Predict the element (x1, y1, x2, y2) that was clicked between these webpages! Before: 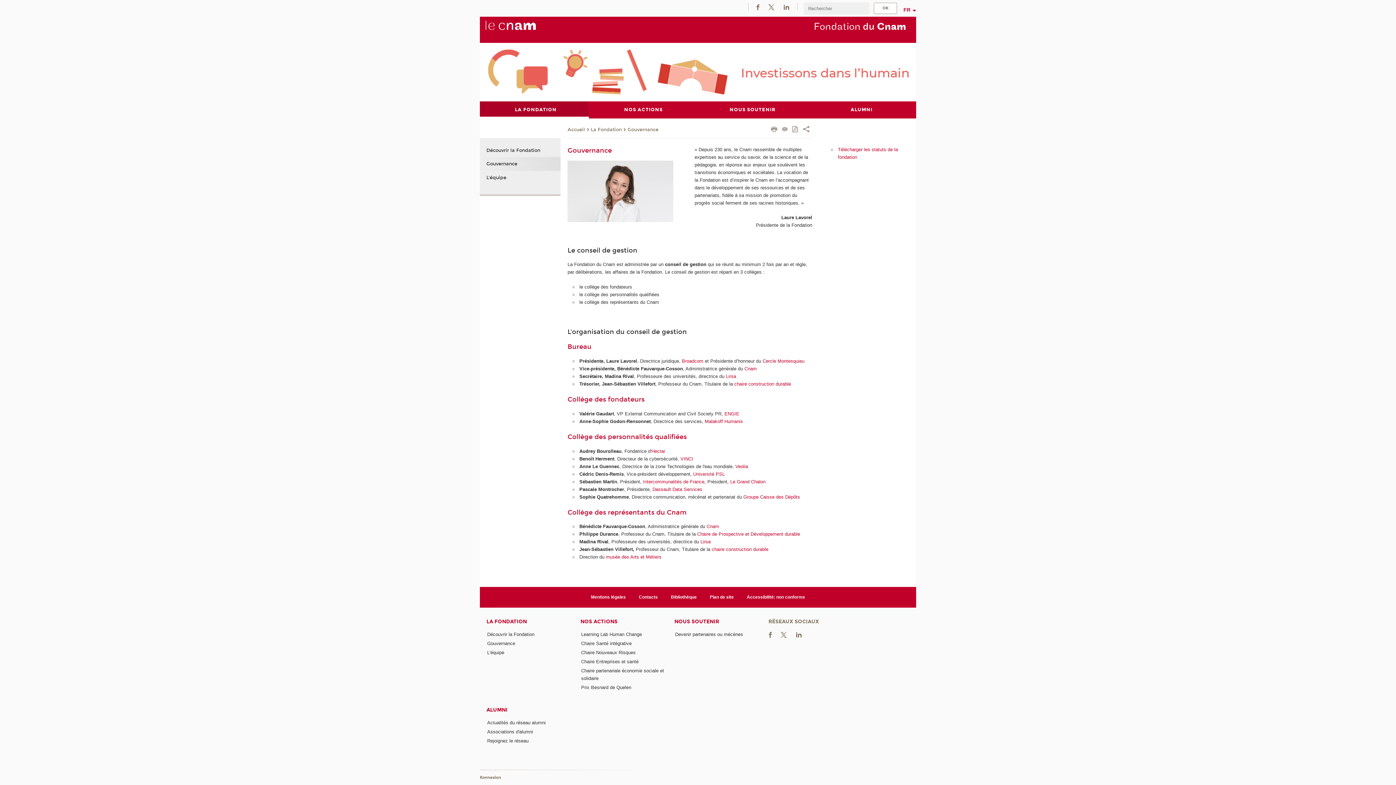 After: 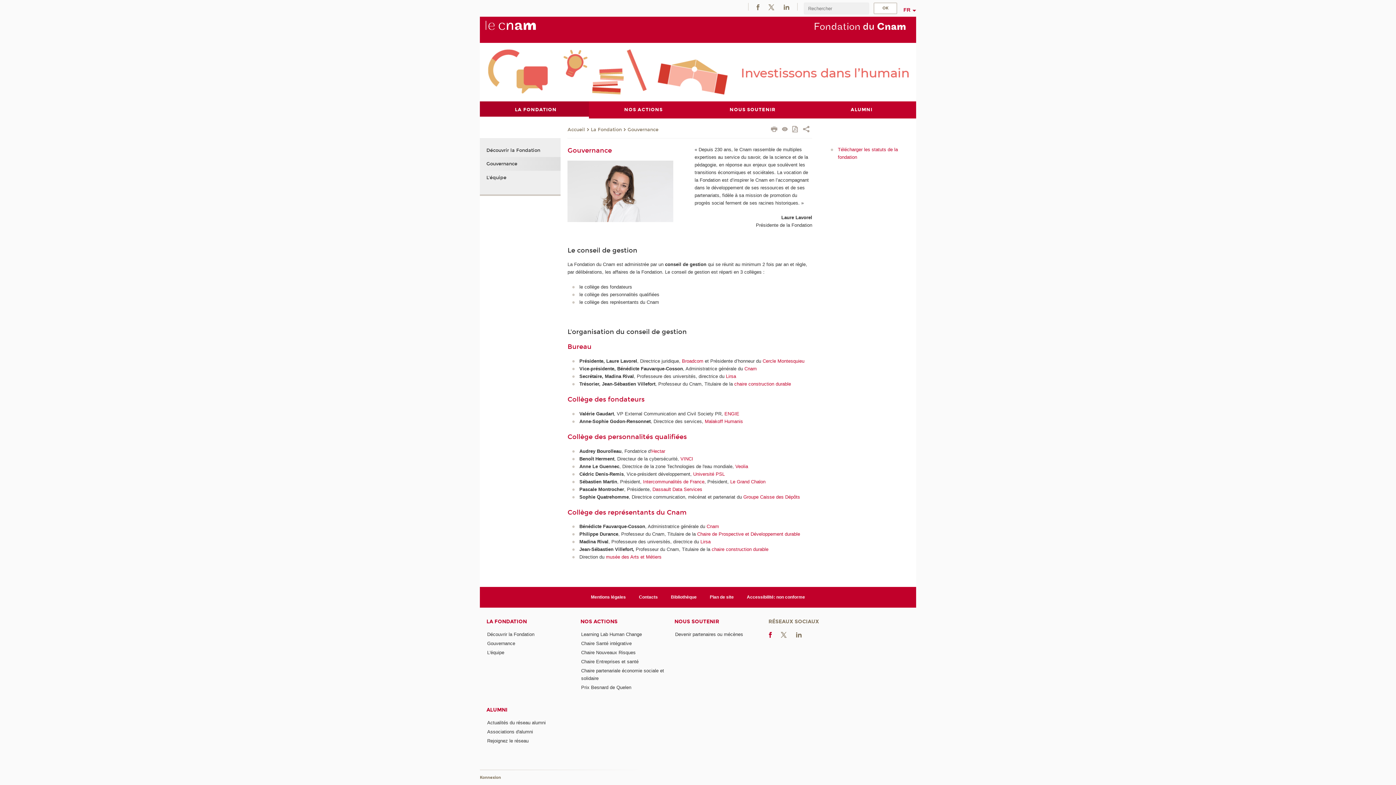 Action: bbox: (768, 631, 772, 637)